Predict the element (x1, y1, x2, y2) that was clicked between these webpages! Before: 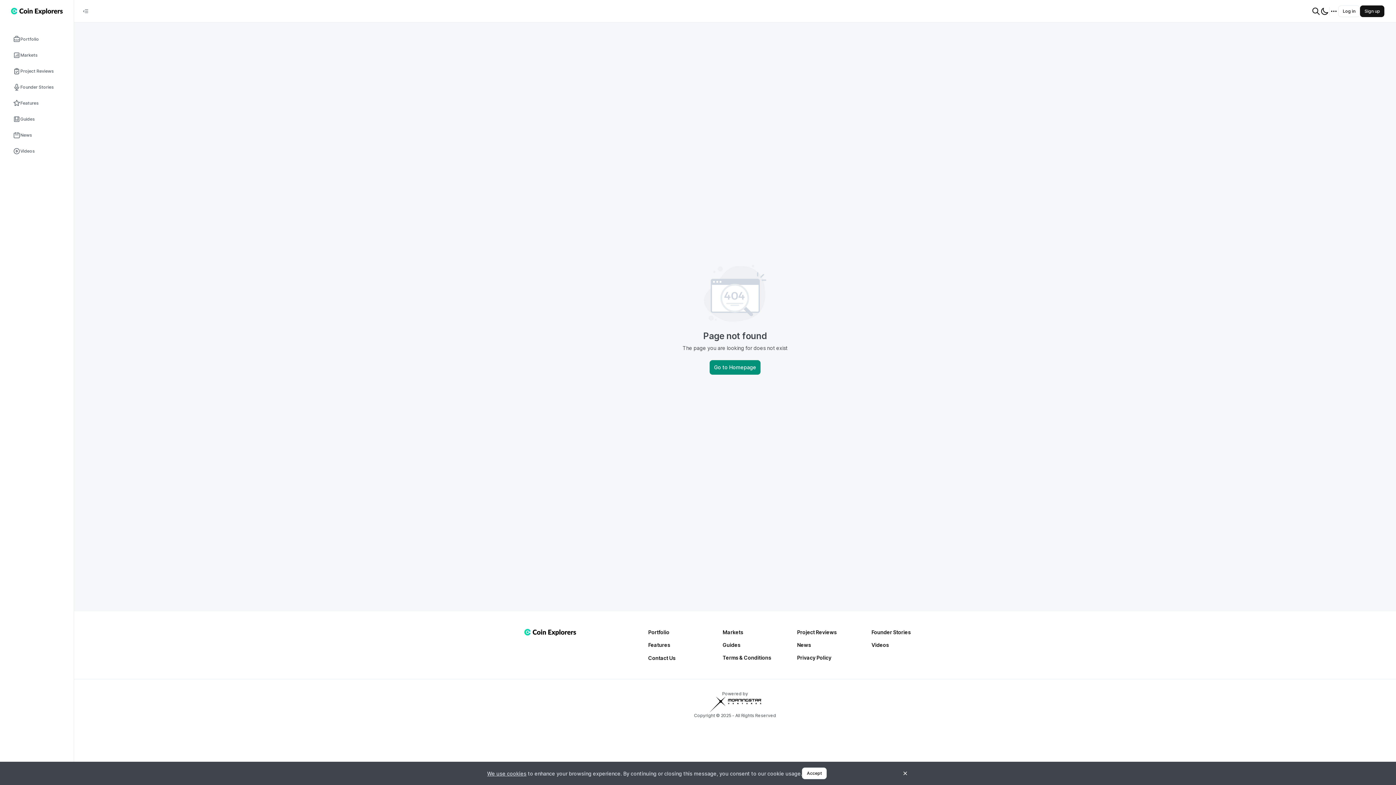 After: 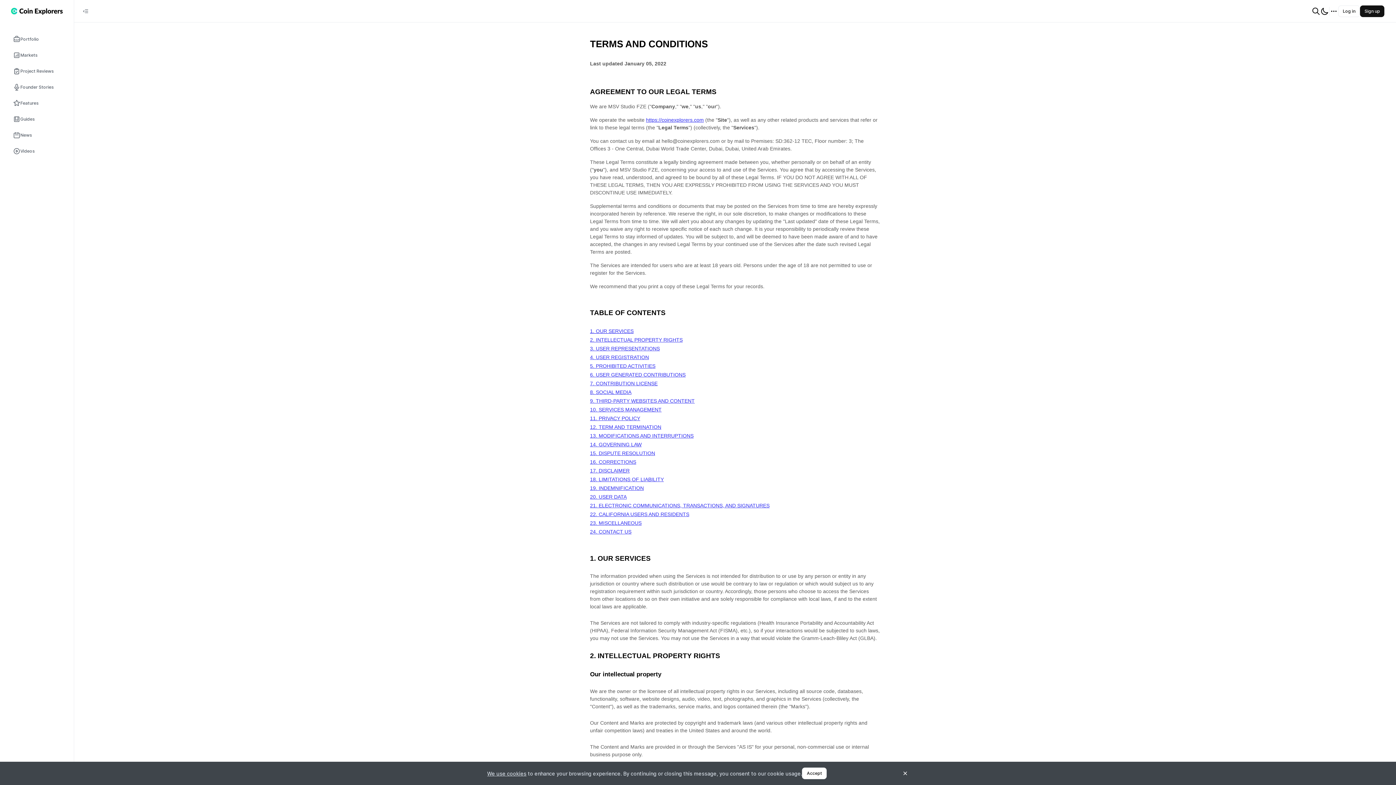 Action: bbox: (722, 654, 797, 661) label: Terms & Conditions